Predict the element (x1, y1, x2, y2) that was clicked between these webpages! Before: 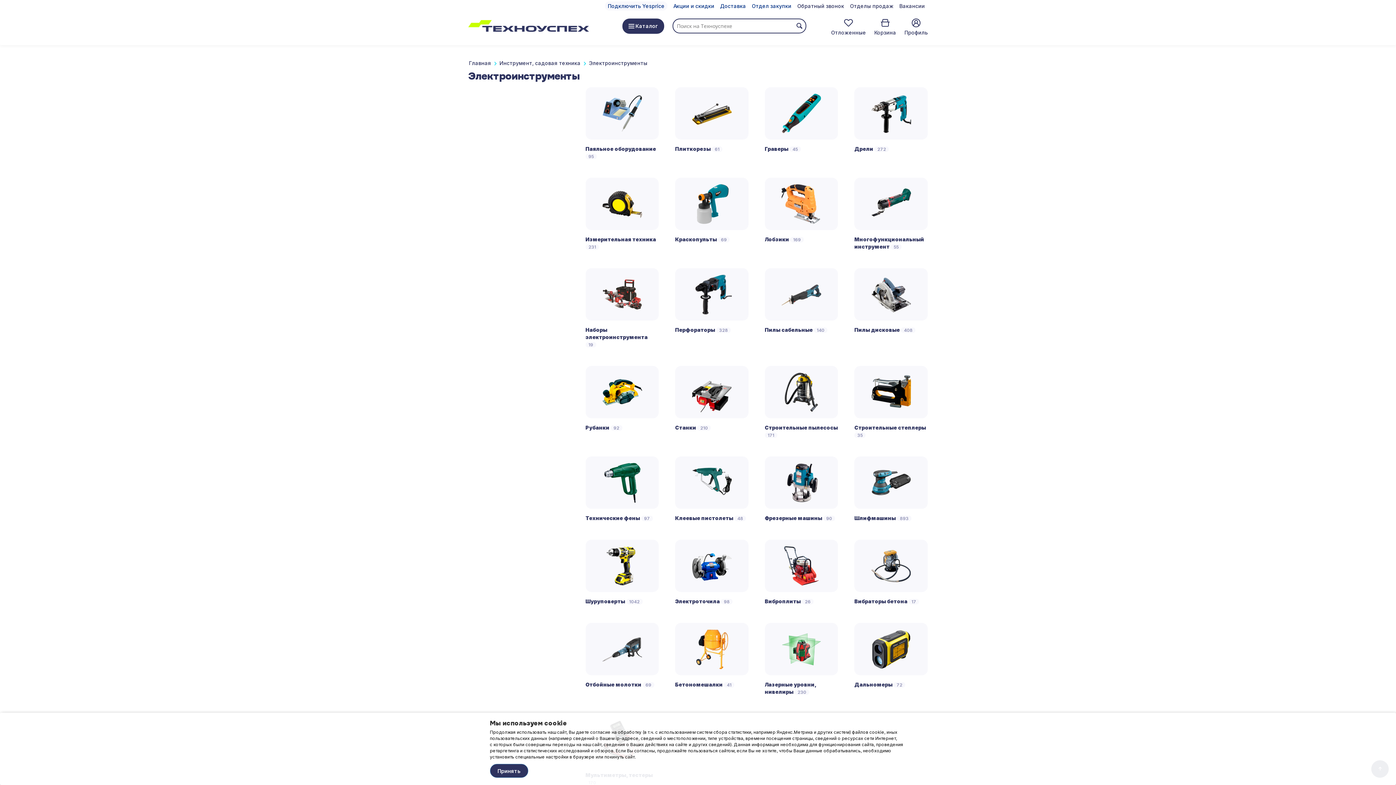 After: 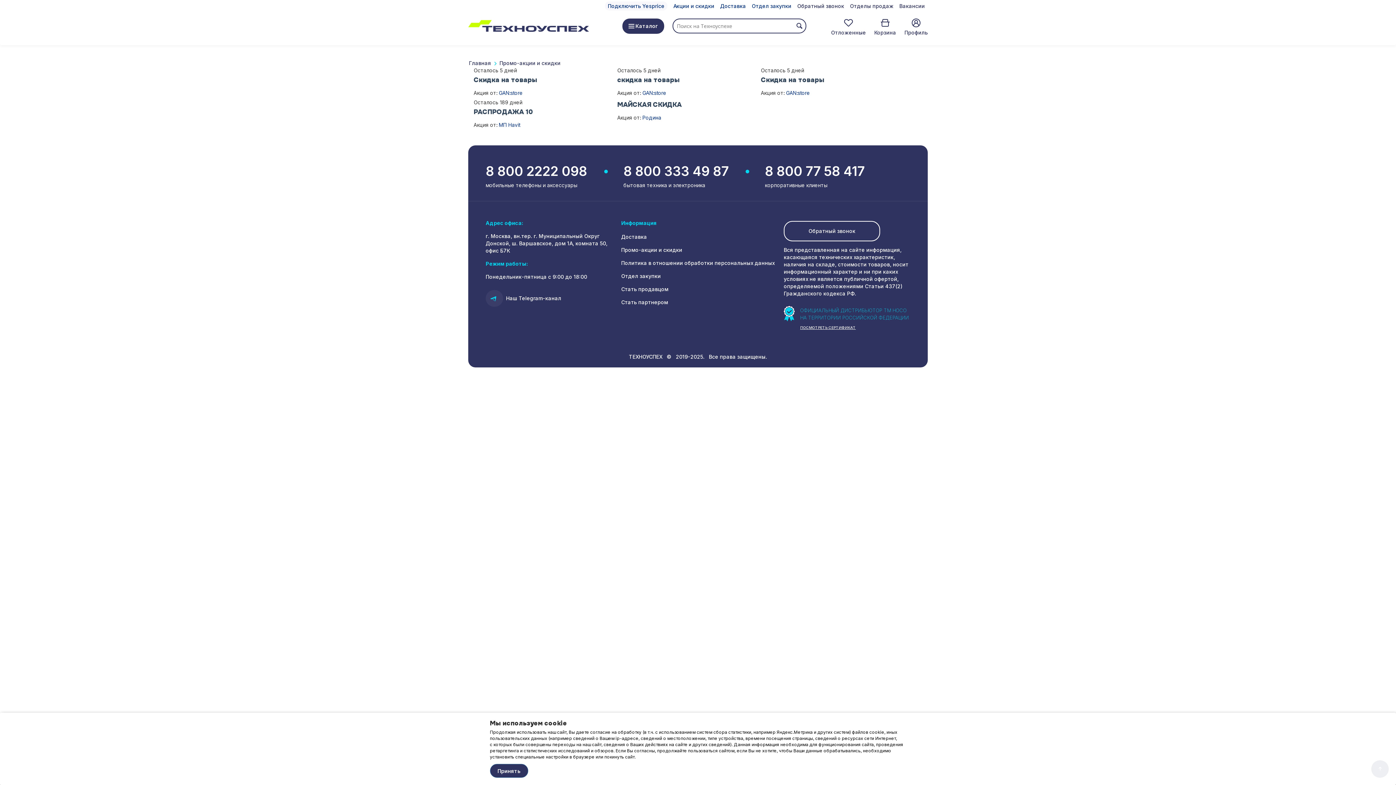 Action: label: Акции и скидки bbox: (673, 2, 714, 9)